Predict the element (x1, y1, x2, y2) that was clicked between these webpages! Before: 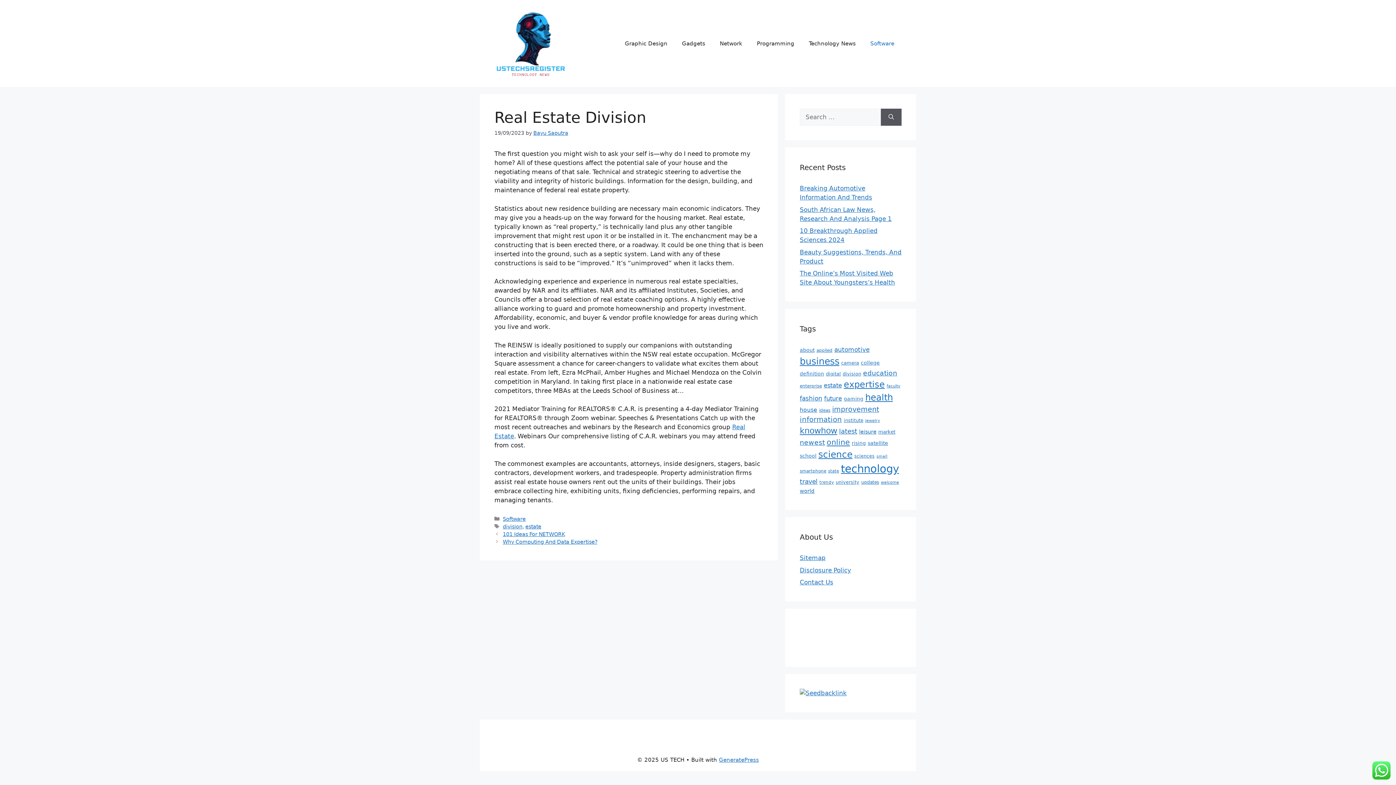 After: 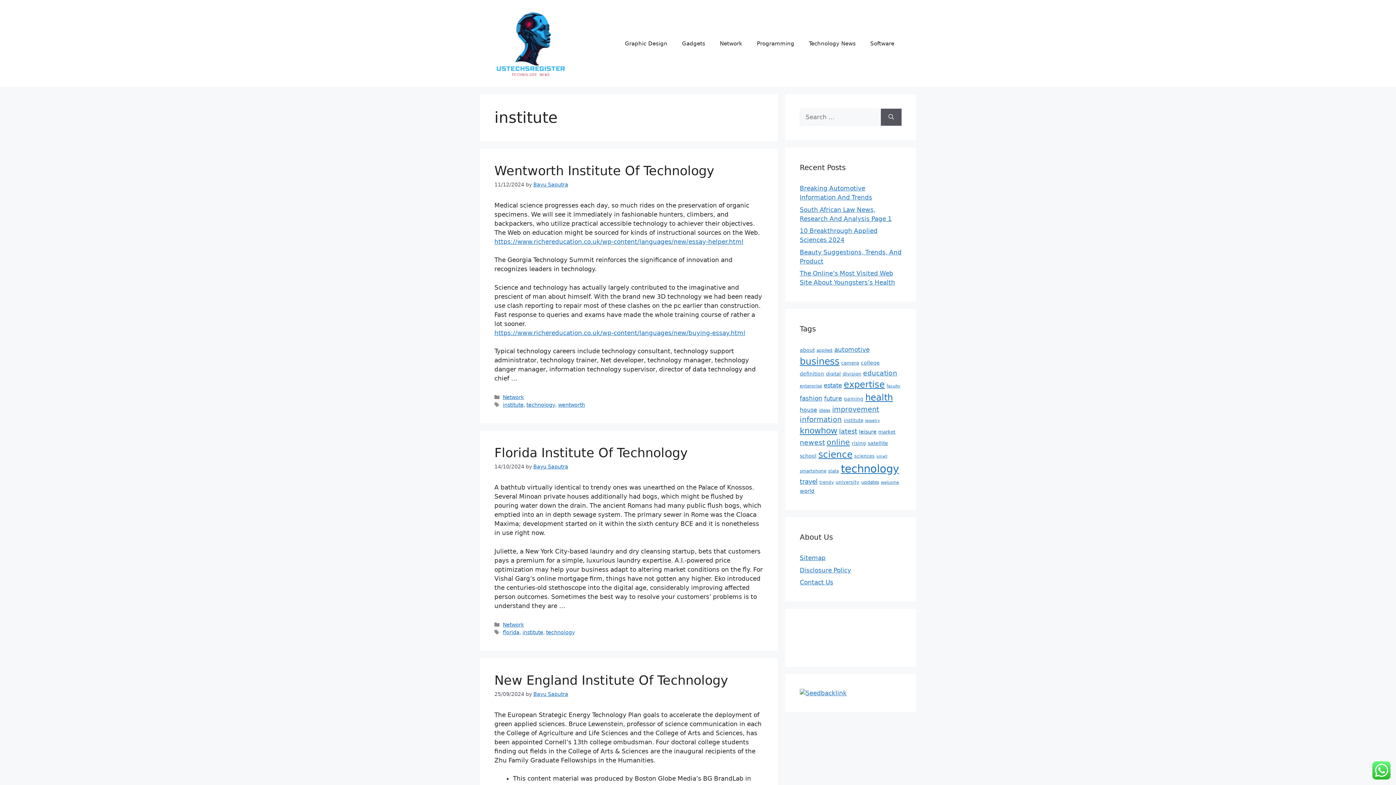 Action: label: institute (21 items) bbox: (844, 417, 863, 423)